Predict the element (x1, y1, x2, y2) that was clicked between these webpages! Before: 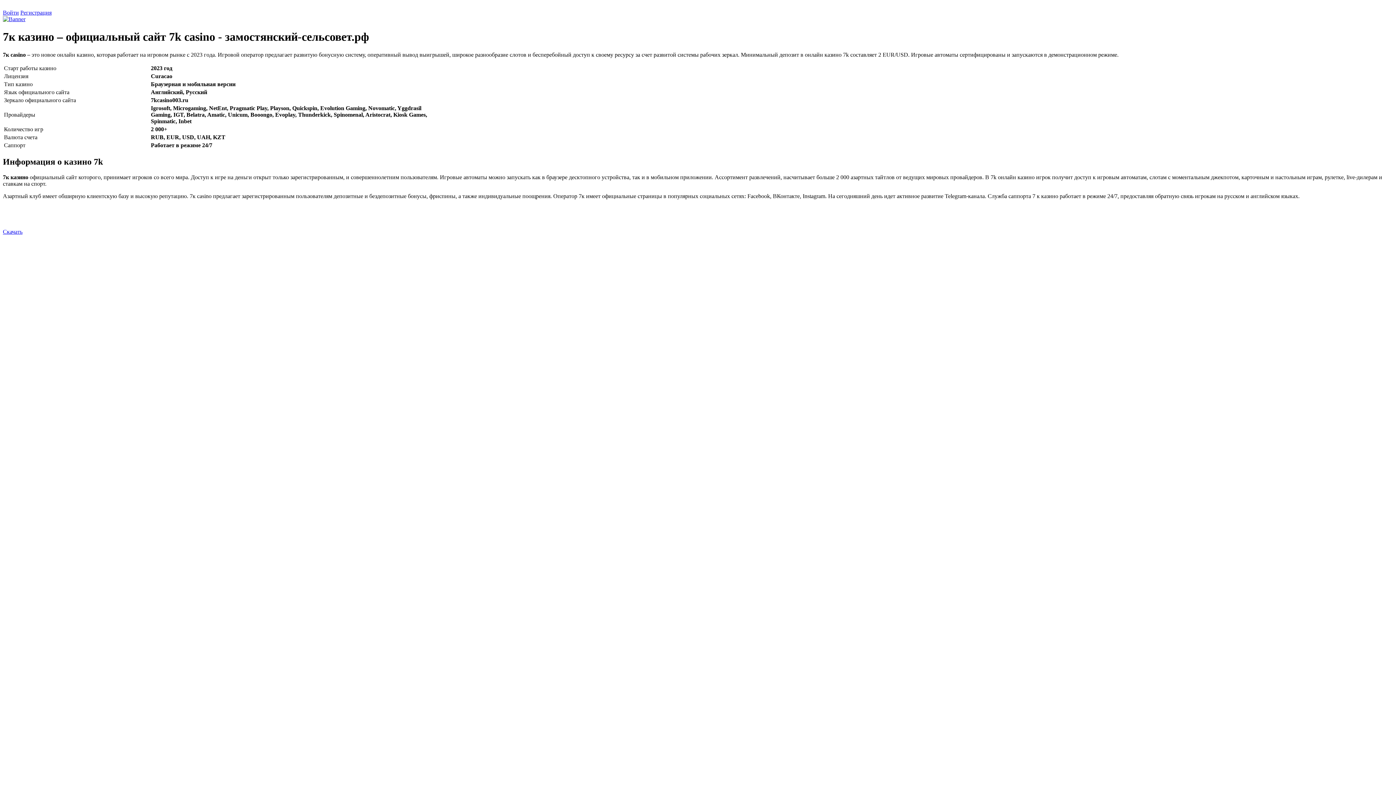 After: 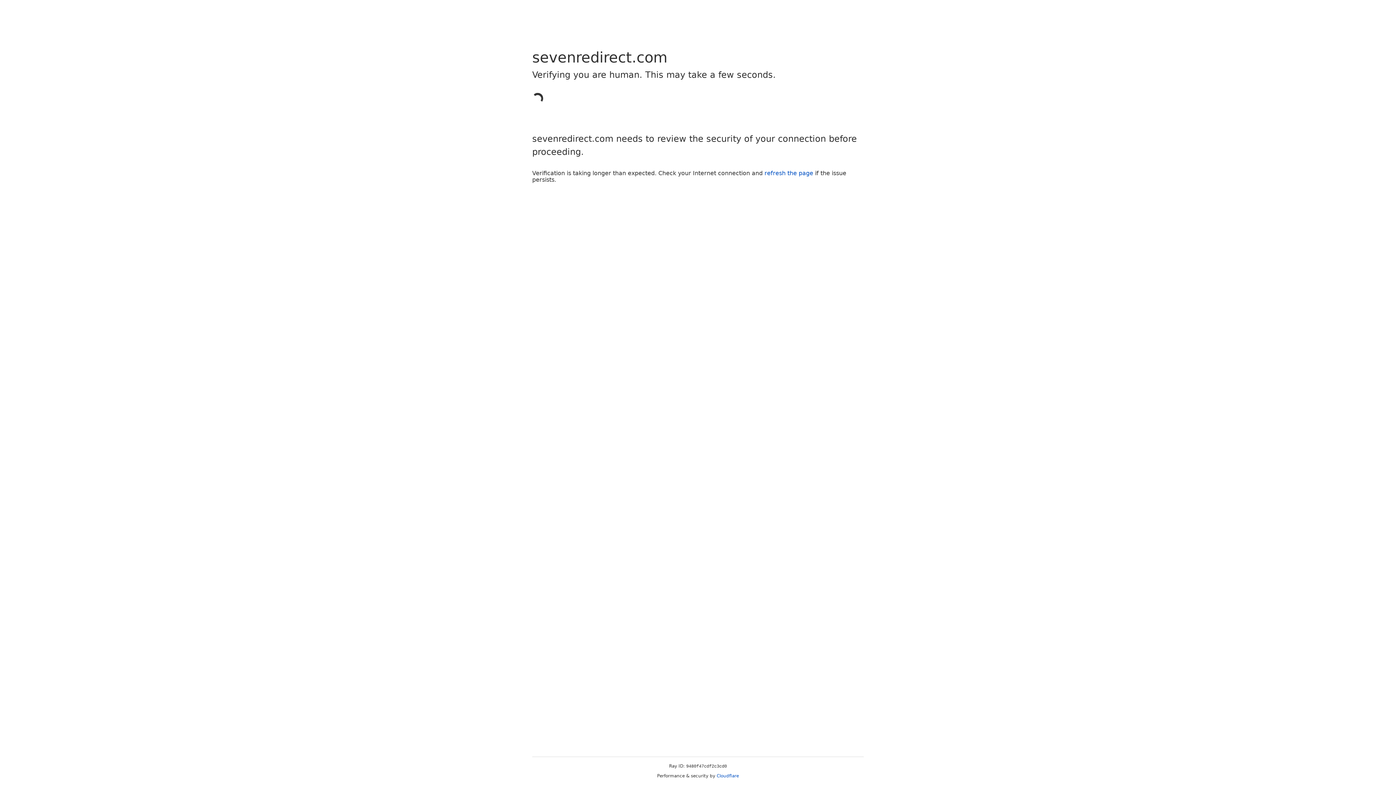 Action: bbox: (2, 16, 25, 22)